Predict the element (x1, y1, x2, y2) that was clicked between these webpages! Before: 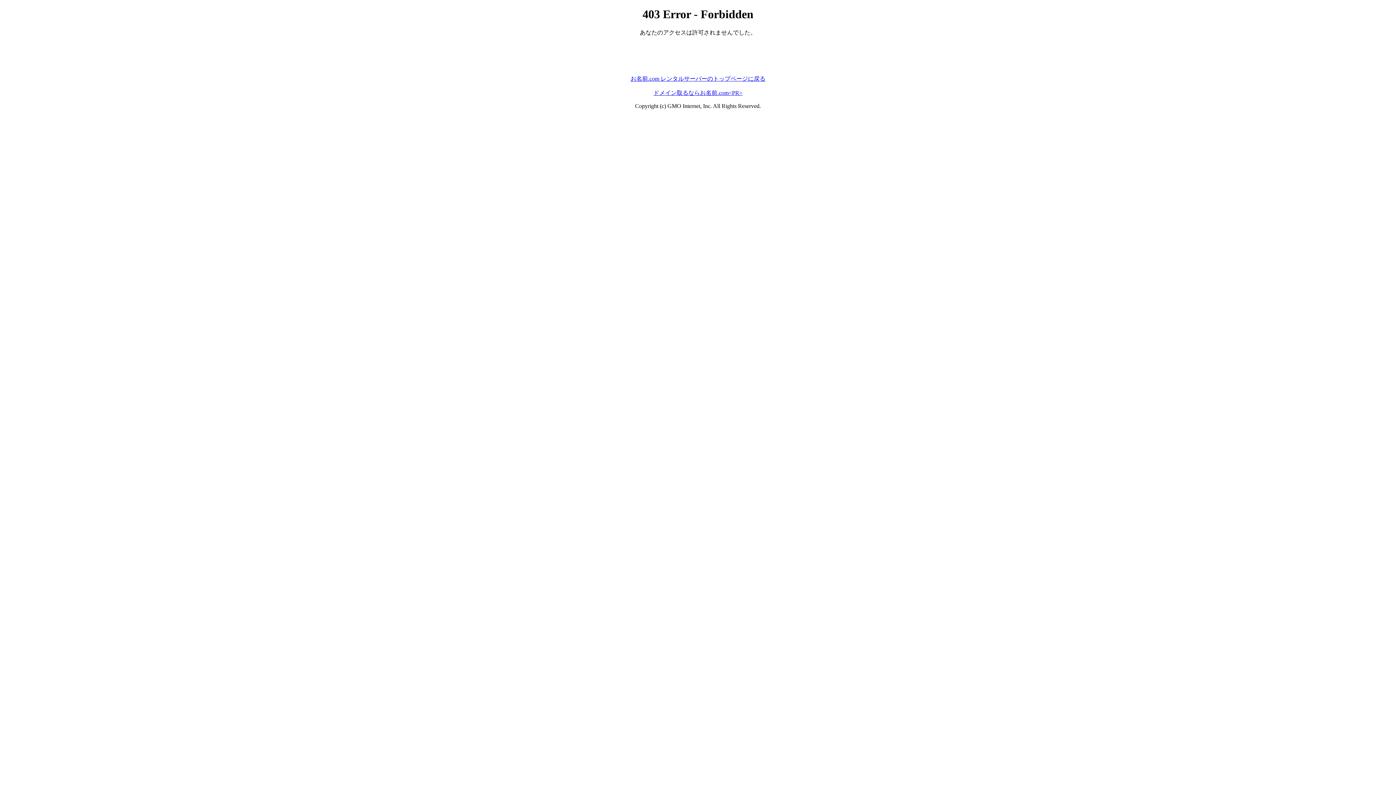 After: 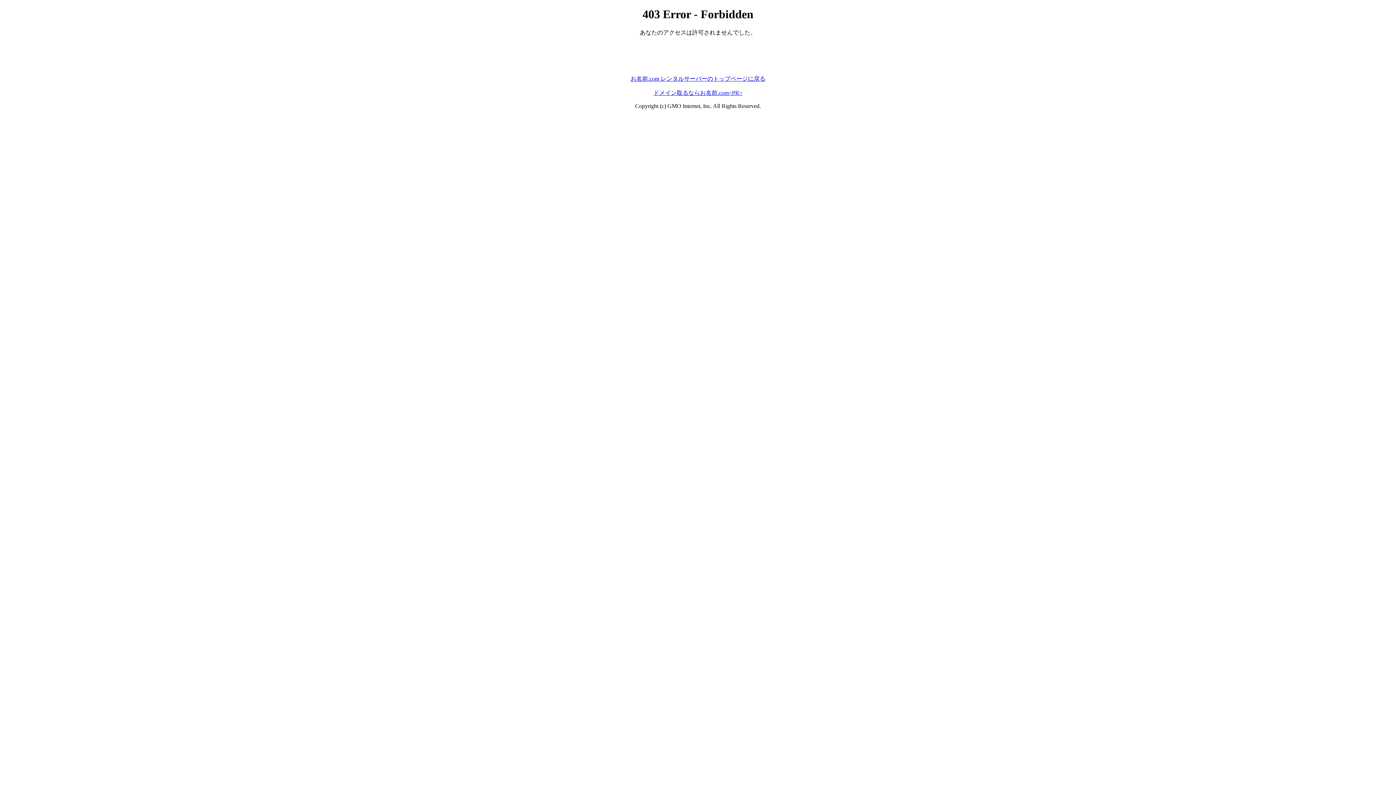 Action: bbox: (653, 89, 742, 95) label: ドメイン取るならお名前.com<PR>